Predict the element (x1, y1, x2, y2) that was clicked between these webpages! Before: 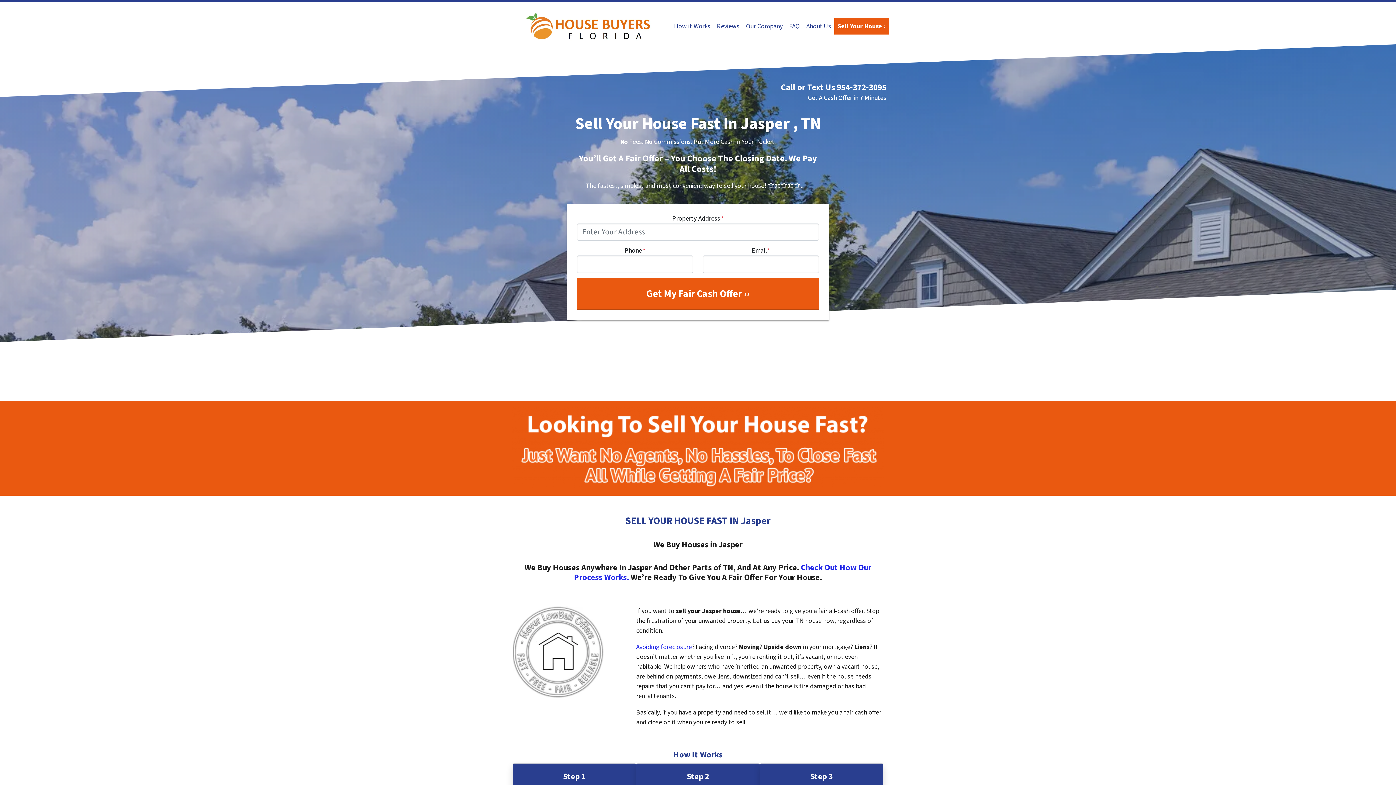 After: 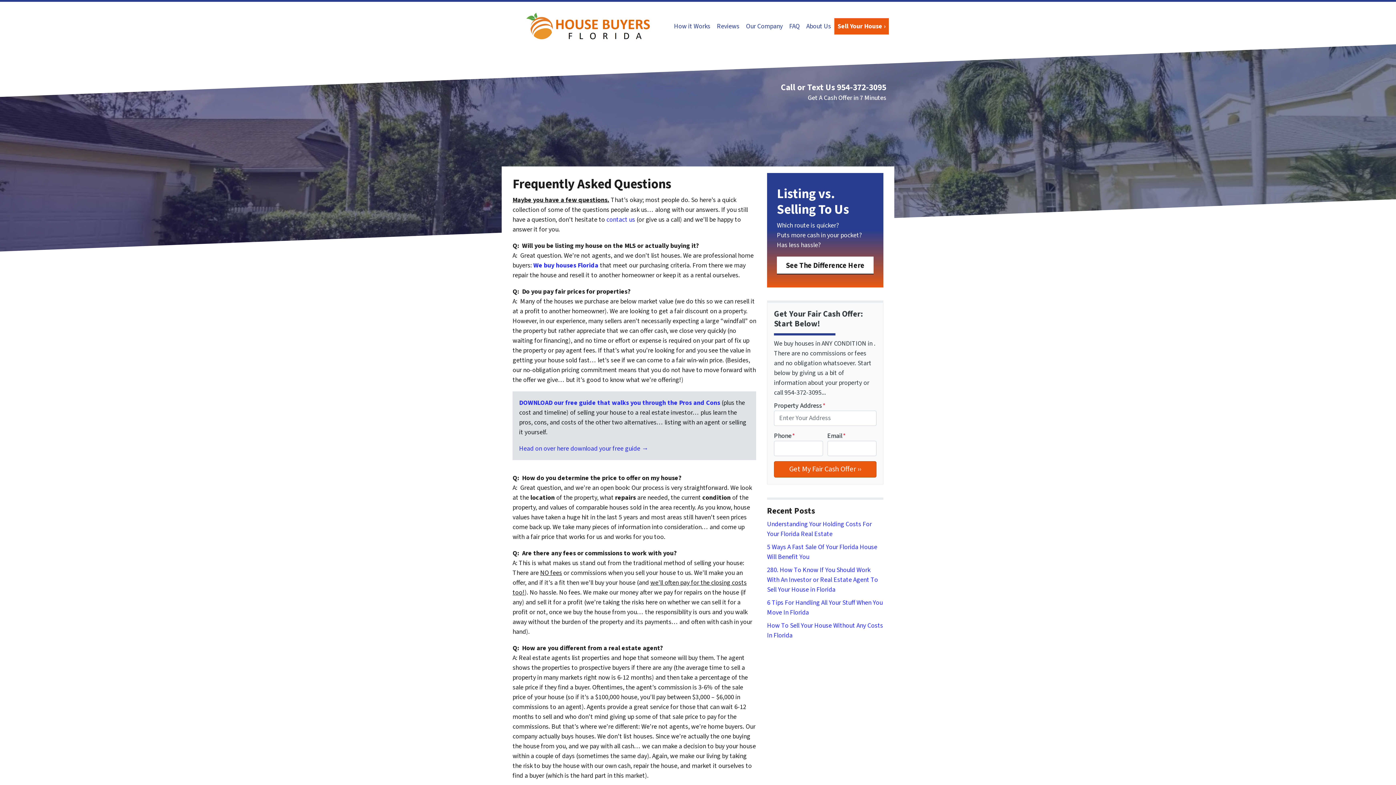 Action: label: FAQ bbox: (786, 18, 803, 34)